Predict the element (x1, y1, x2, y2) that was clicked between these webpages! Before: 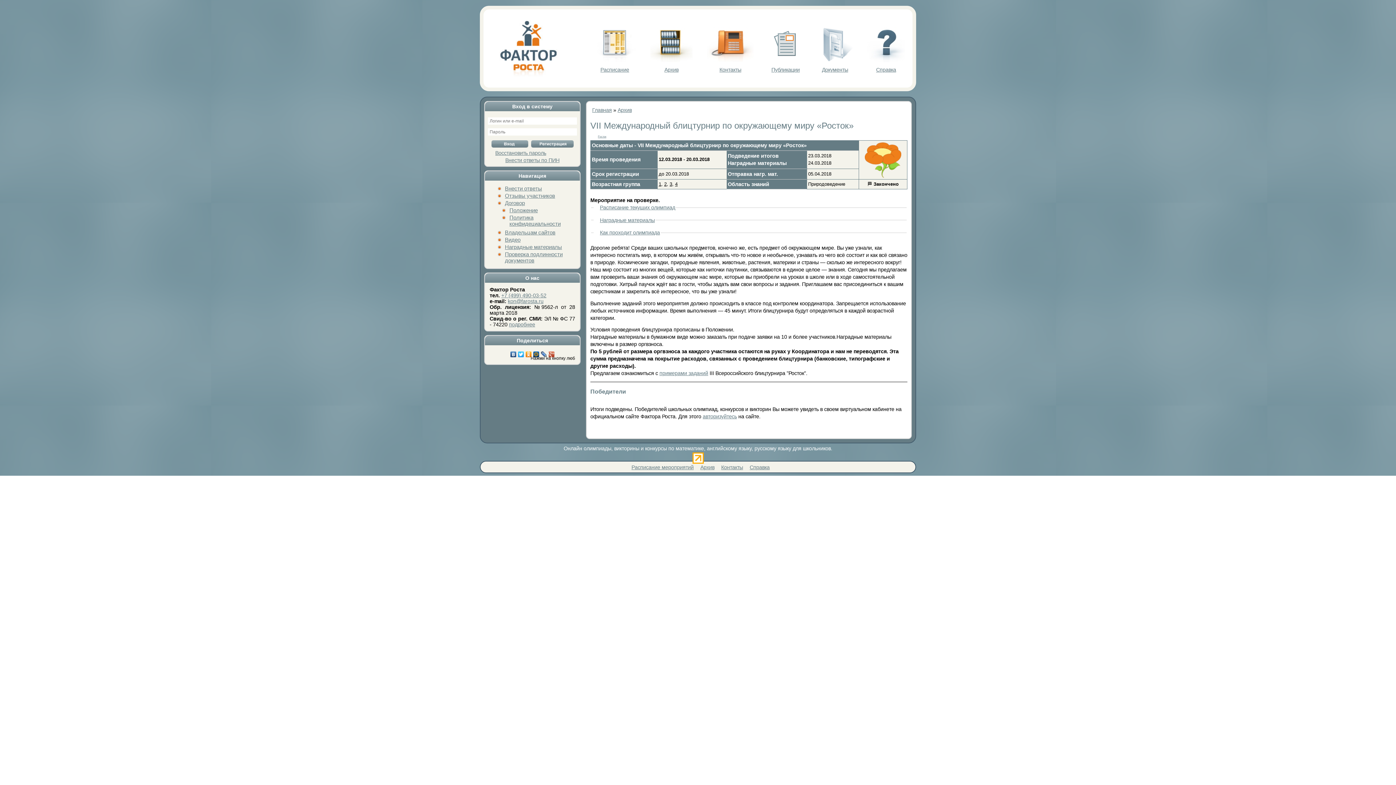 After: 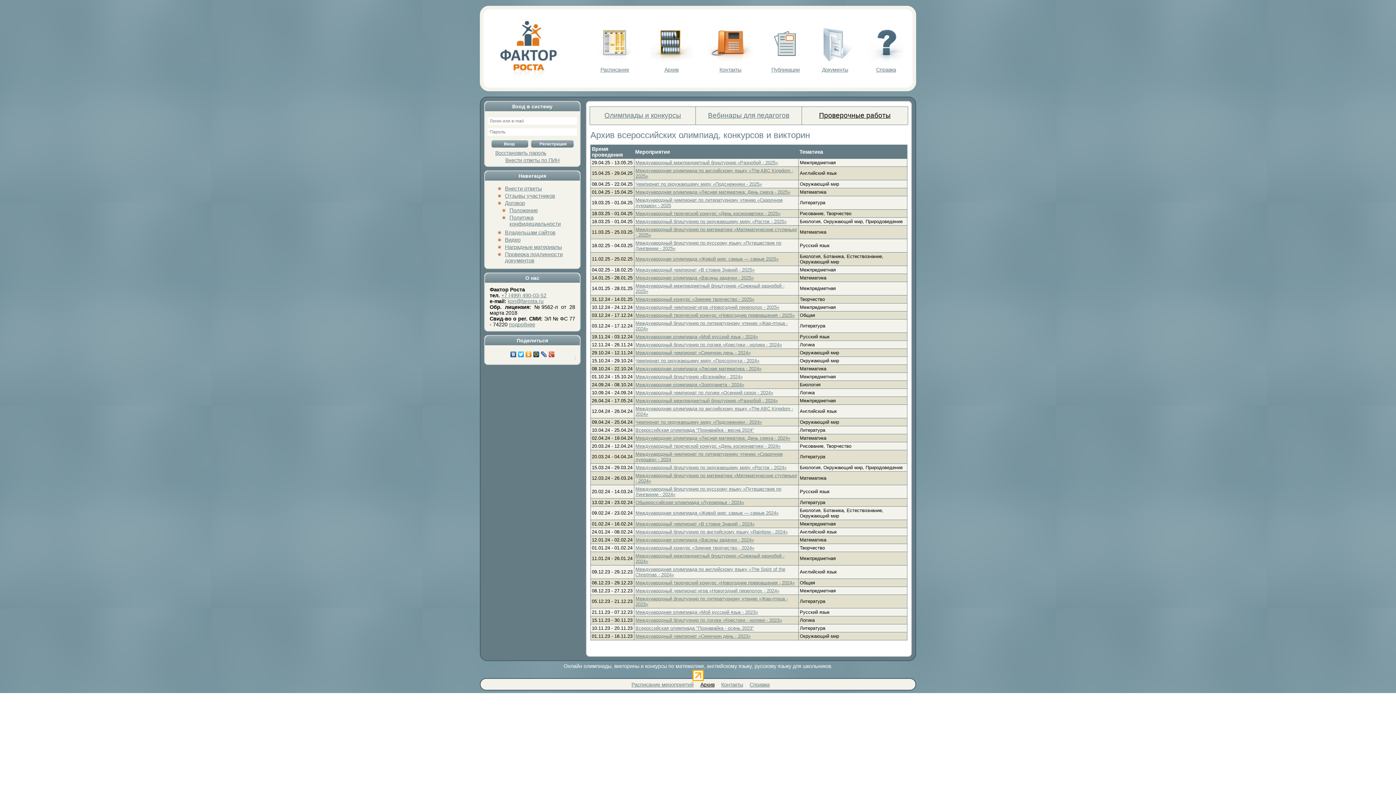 Action: label: Архив bbox: (664, 66, 678, 72)